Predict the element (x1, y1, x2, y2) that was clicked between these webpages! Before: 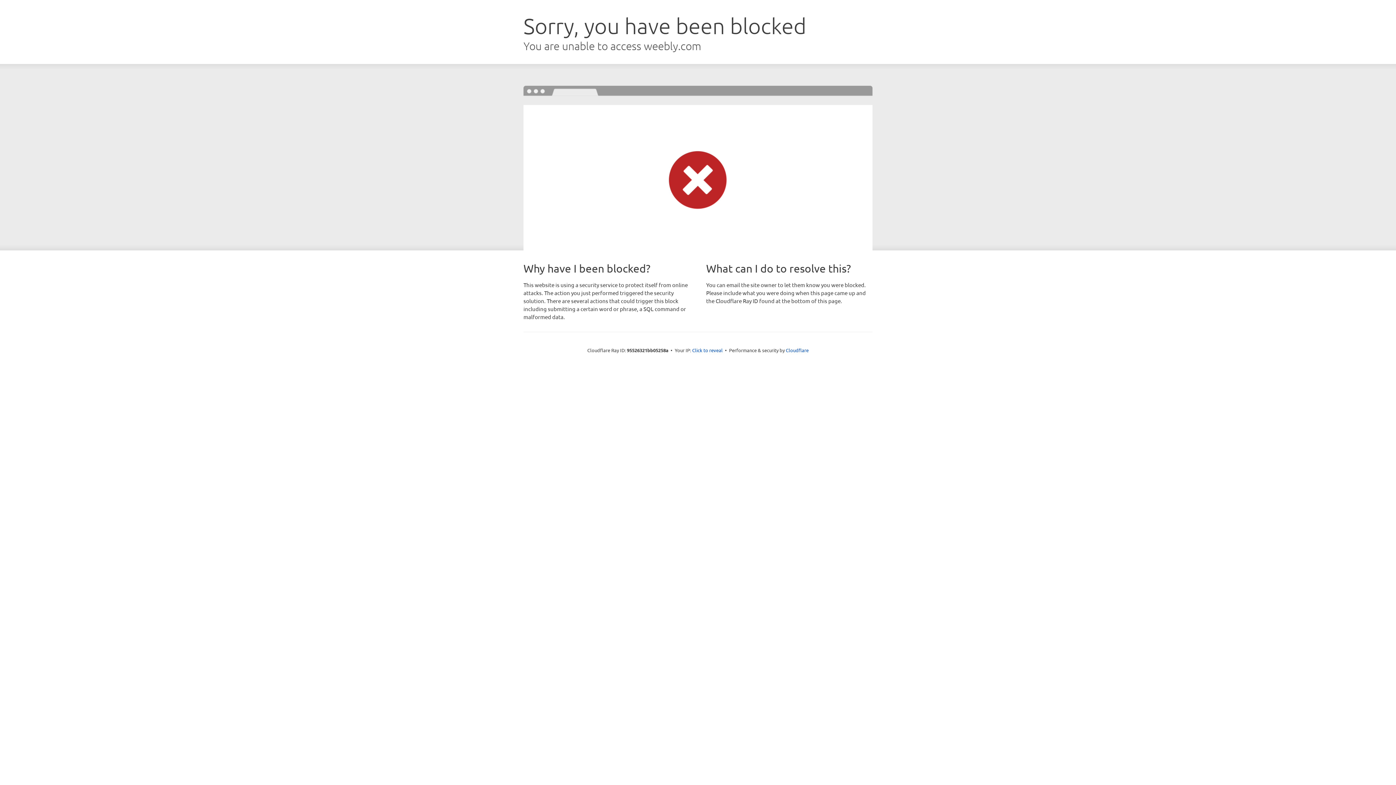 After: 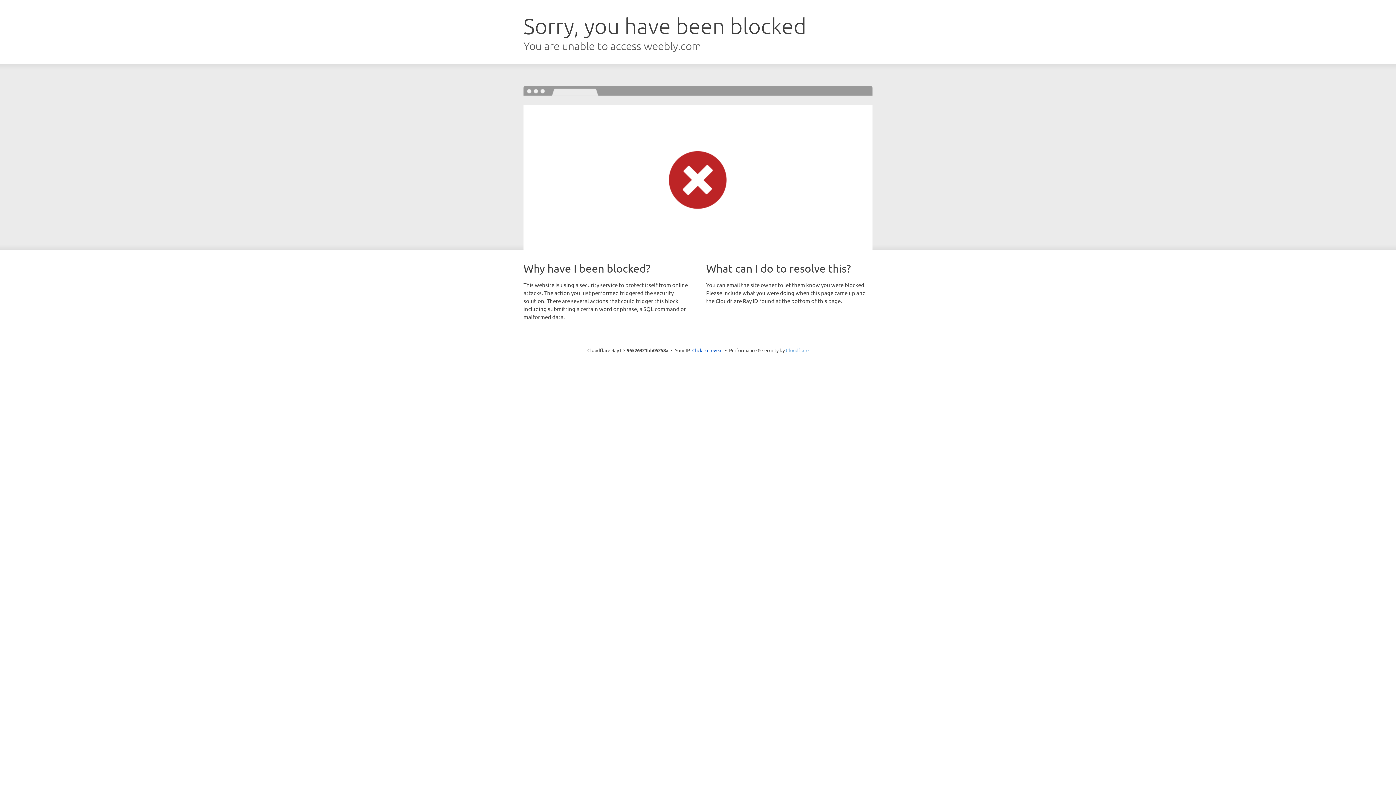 Action: bbox: (786, 347, 808, 353) label: Cloudflare